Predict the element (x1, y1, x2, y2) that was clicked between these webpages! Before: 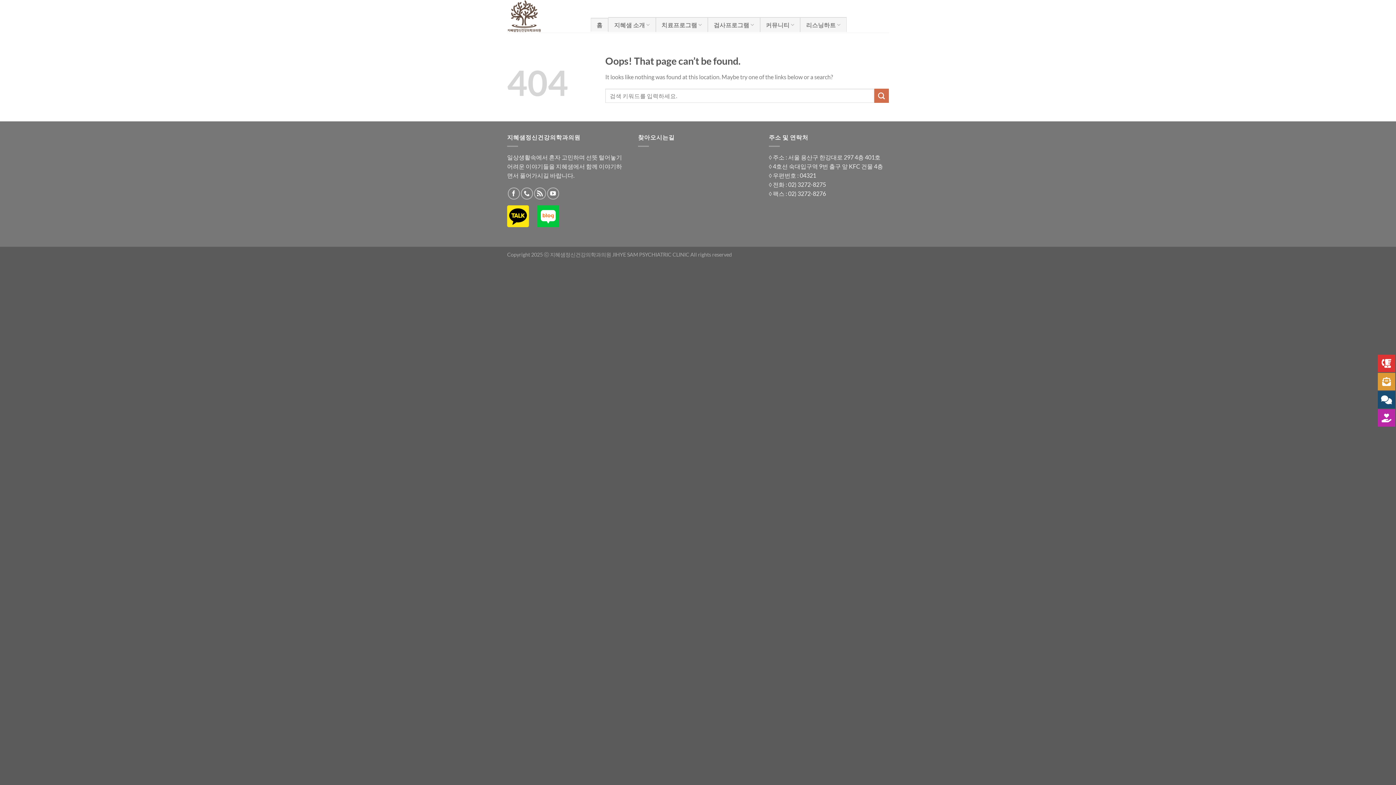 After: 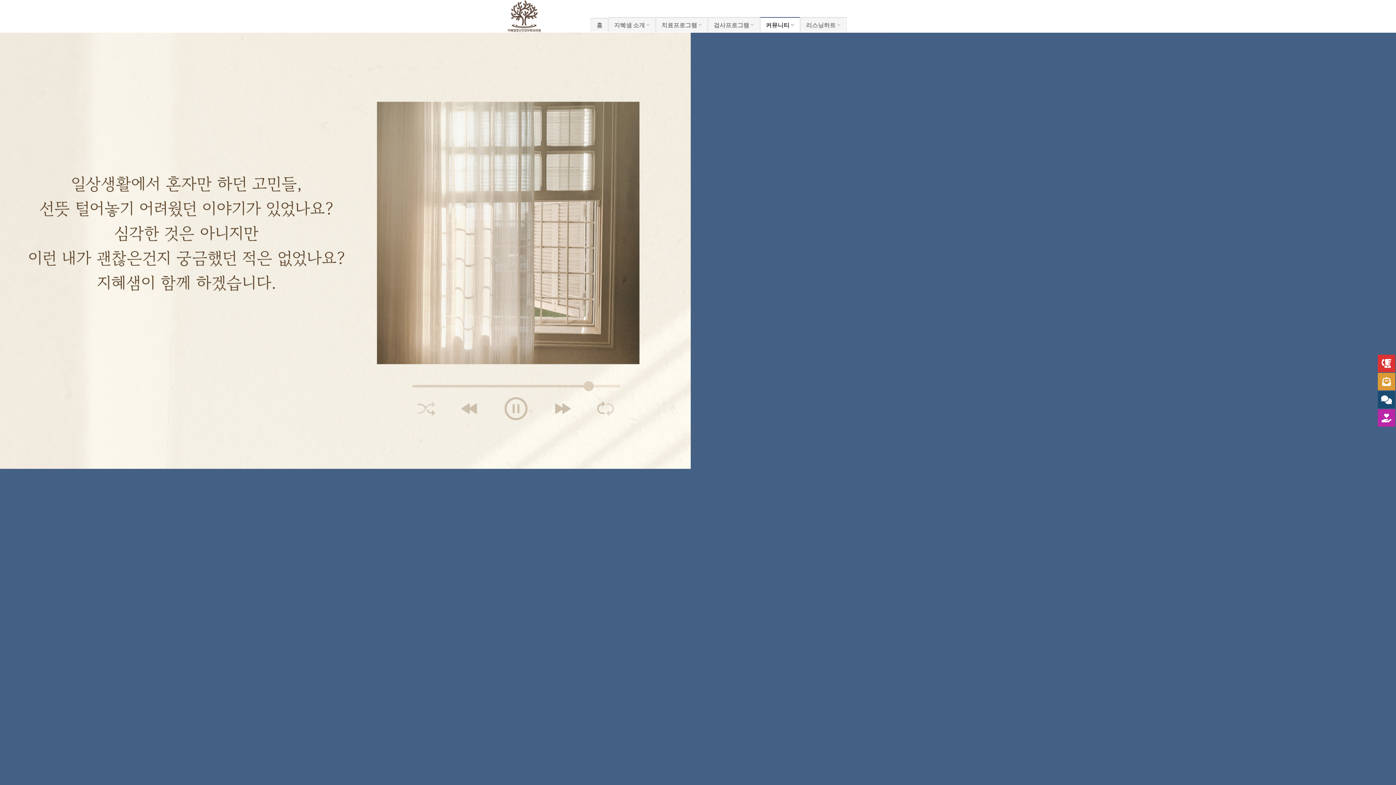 Action: bbox: (760, 17, 800, 32) label: 커뮤니티